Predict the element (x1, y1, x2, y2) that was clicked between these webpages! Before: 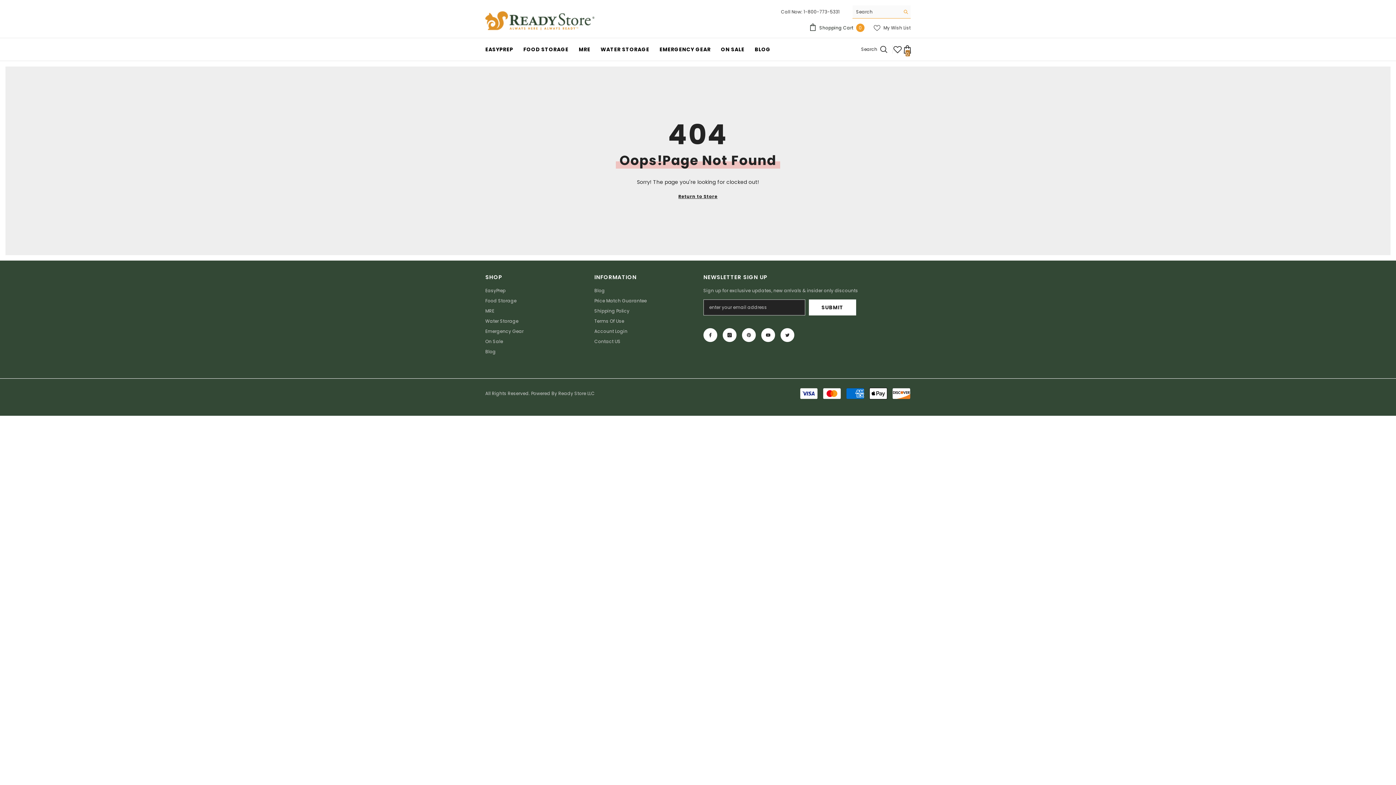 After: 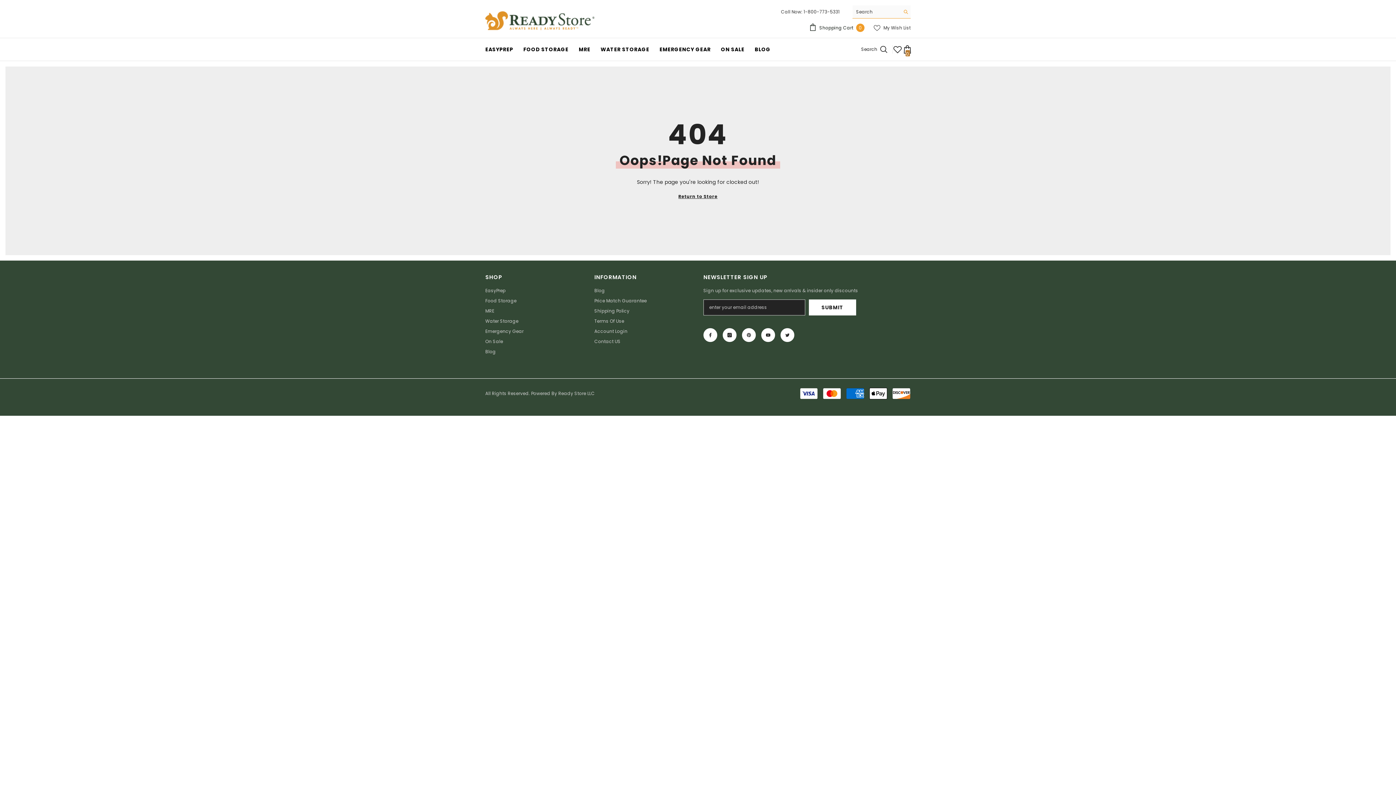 Action: bbox: (900, 5, 910, 18) label: Search